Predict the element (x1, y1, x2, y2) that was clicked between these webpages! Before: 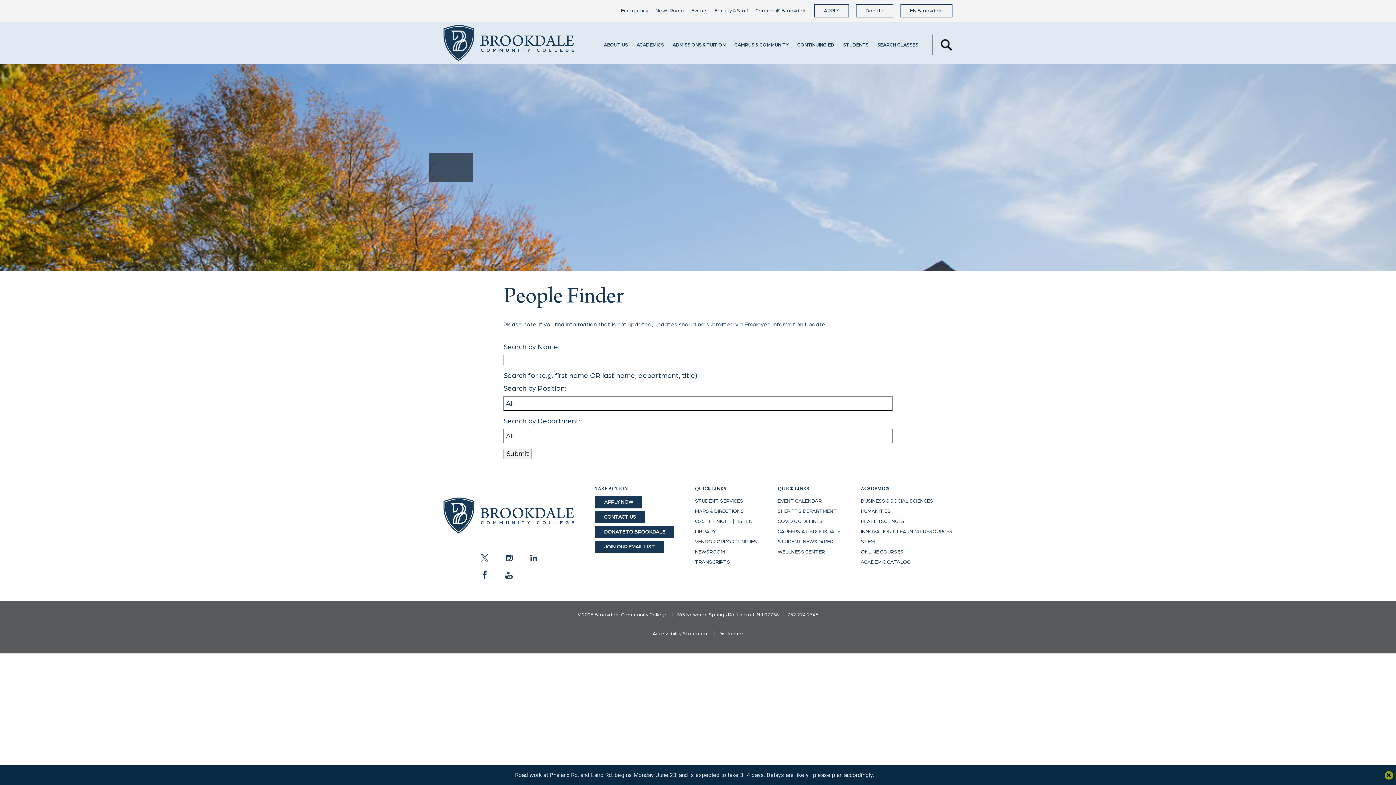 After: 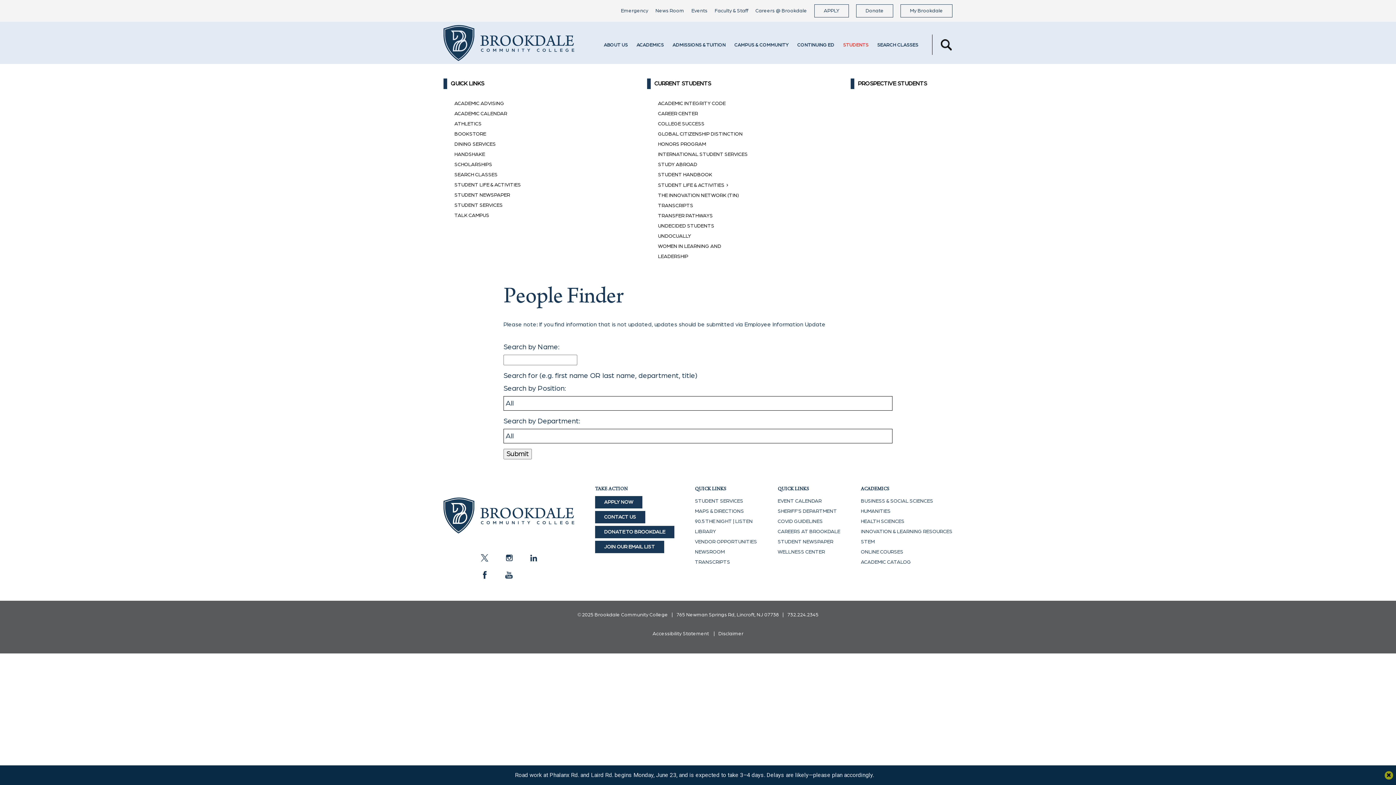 Action: label: STUDENTS bbox: (843, 42, 871, 47)